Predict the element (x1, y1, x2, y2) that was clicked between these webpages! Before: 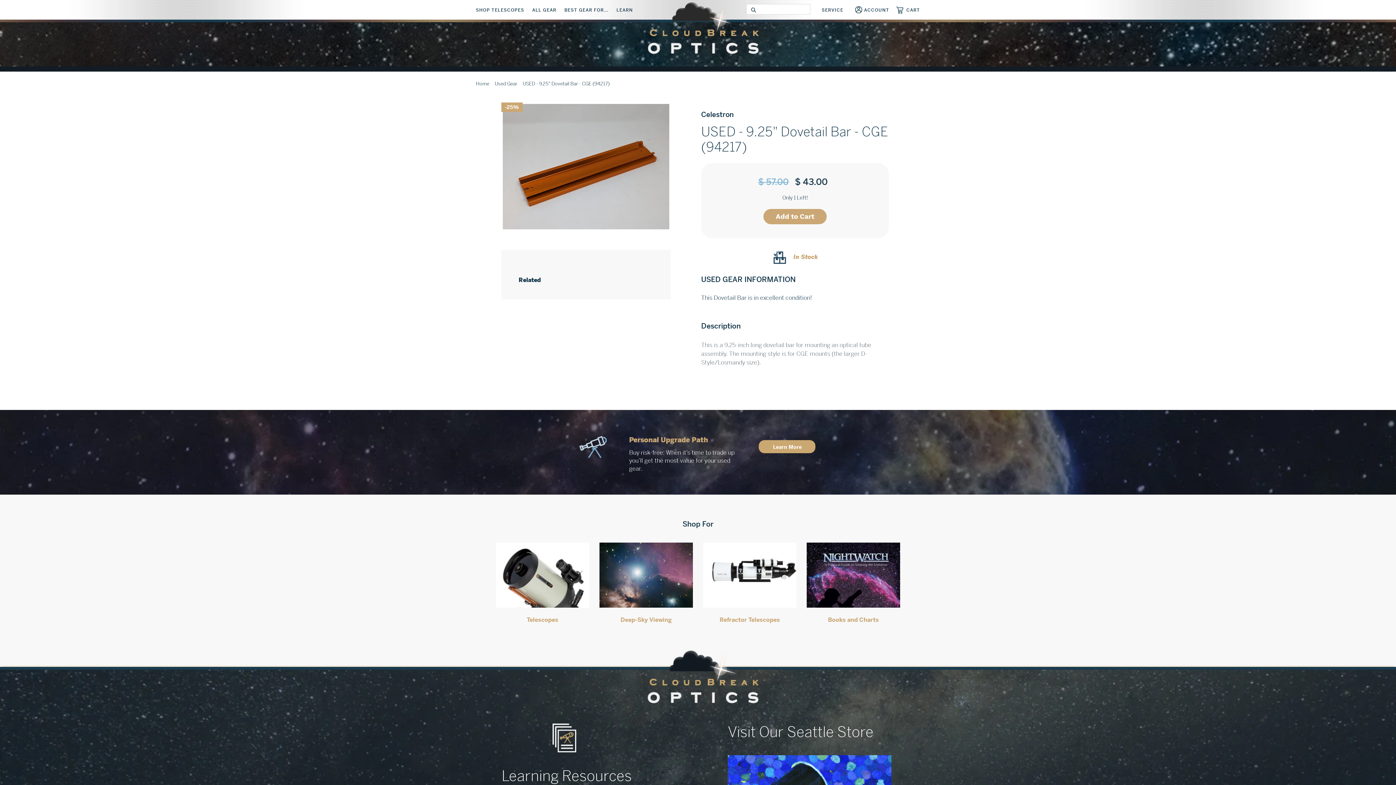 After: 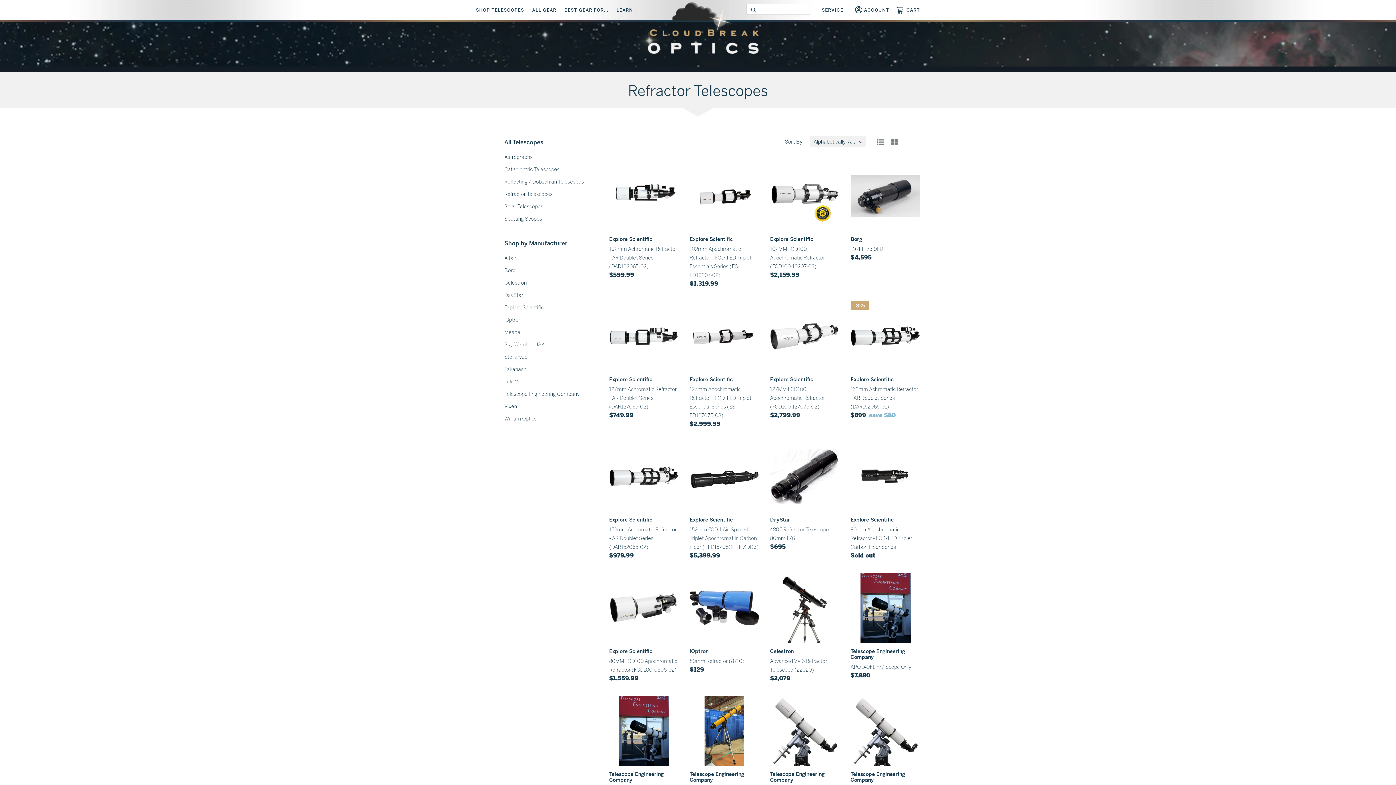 Action: label: Refractor Telescopes bbox: (703, 615, 796, 624)